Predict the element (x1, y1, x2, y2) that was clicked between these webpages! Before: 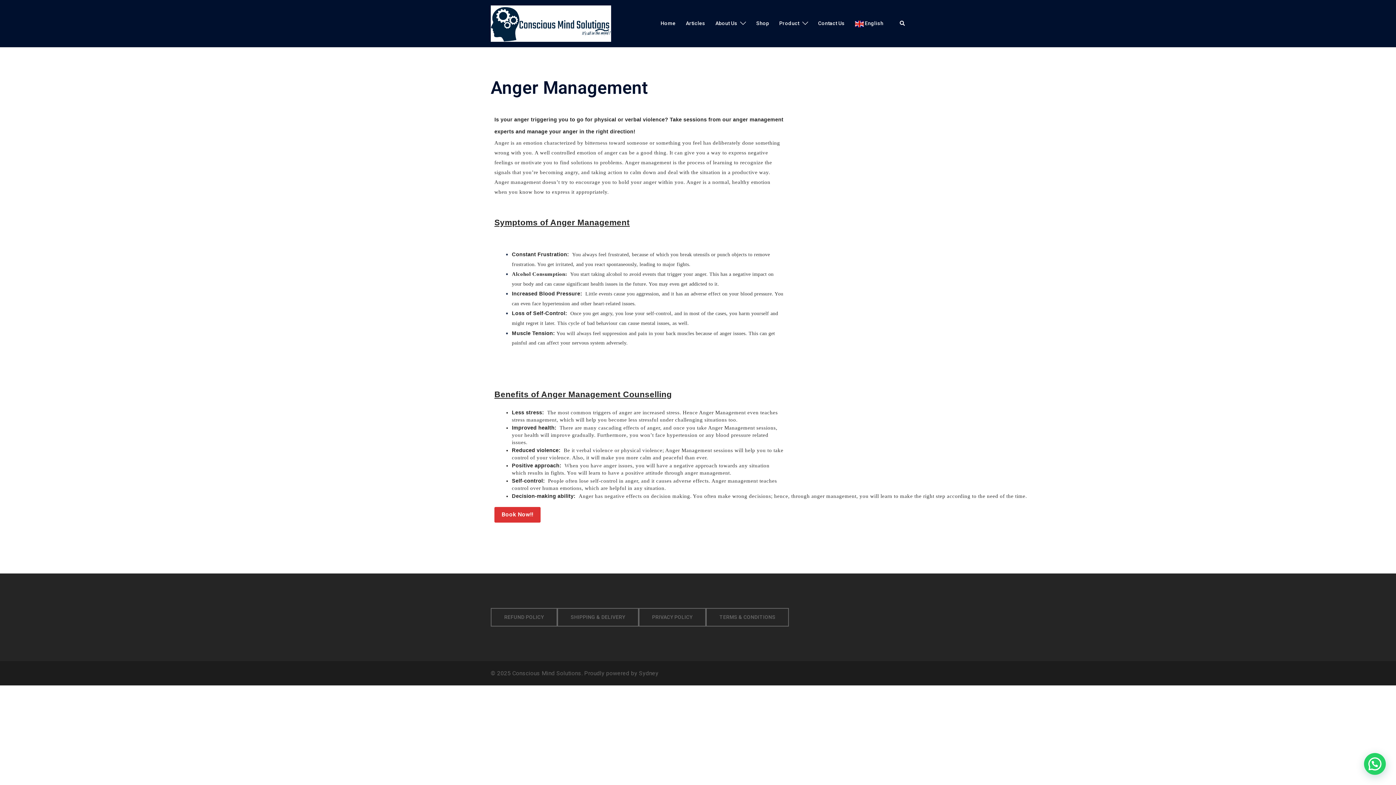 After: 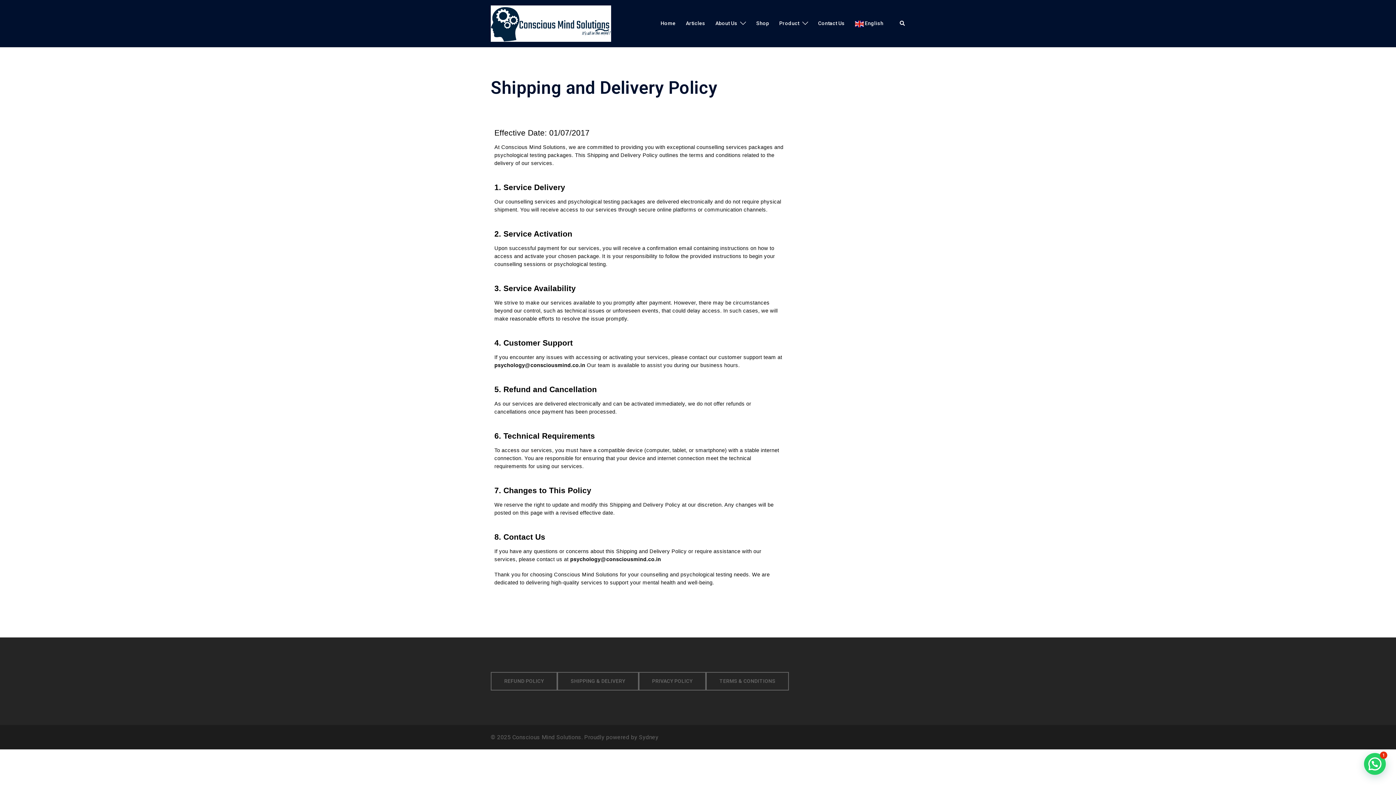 Action: label: SHIPPING & DELIVERY bbox: (557, 608, 638, 626)